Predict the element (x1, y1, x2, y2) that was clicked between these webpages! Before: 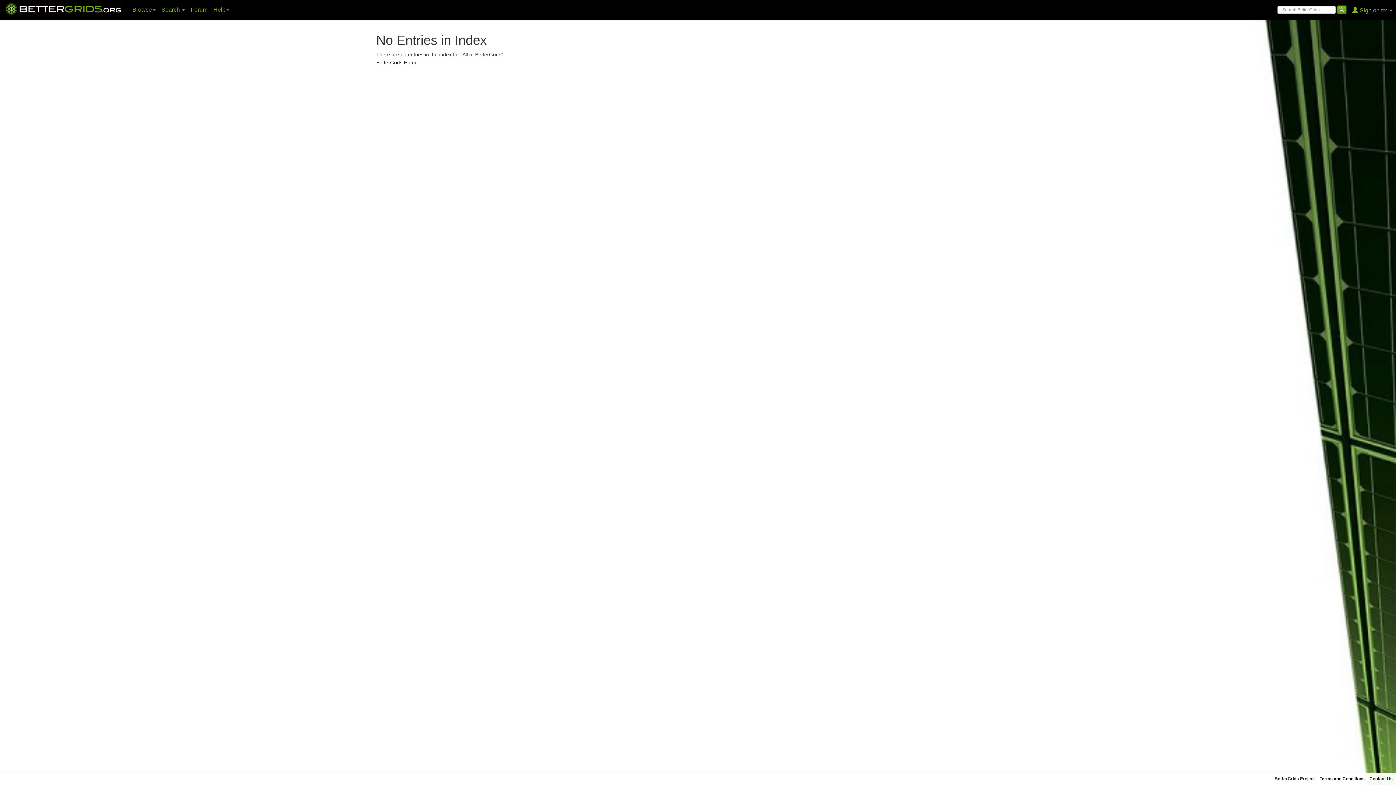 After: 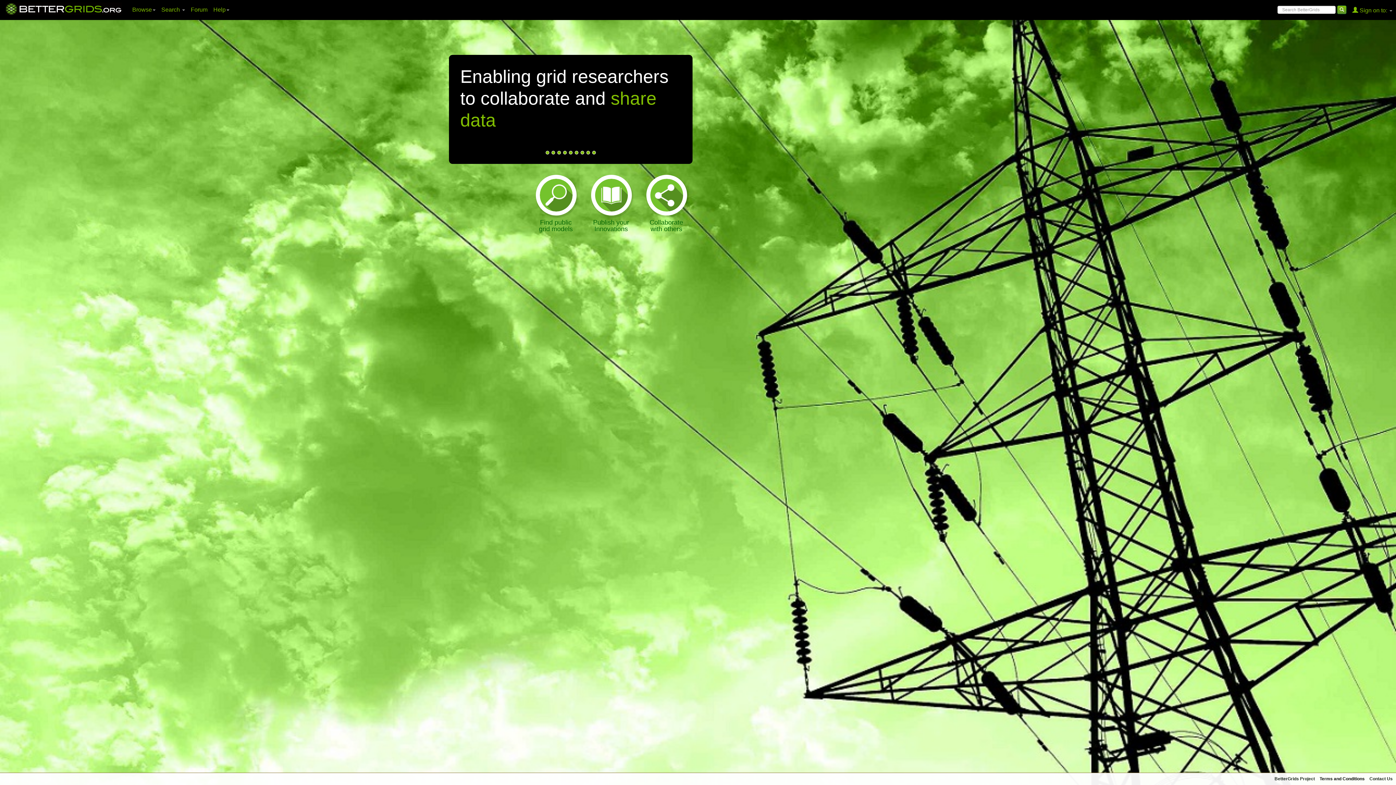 Action: label: BetterGrids Home bbox: (376, 59, 417, 65)